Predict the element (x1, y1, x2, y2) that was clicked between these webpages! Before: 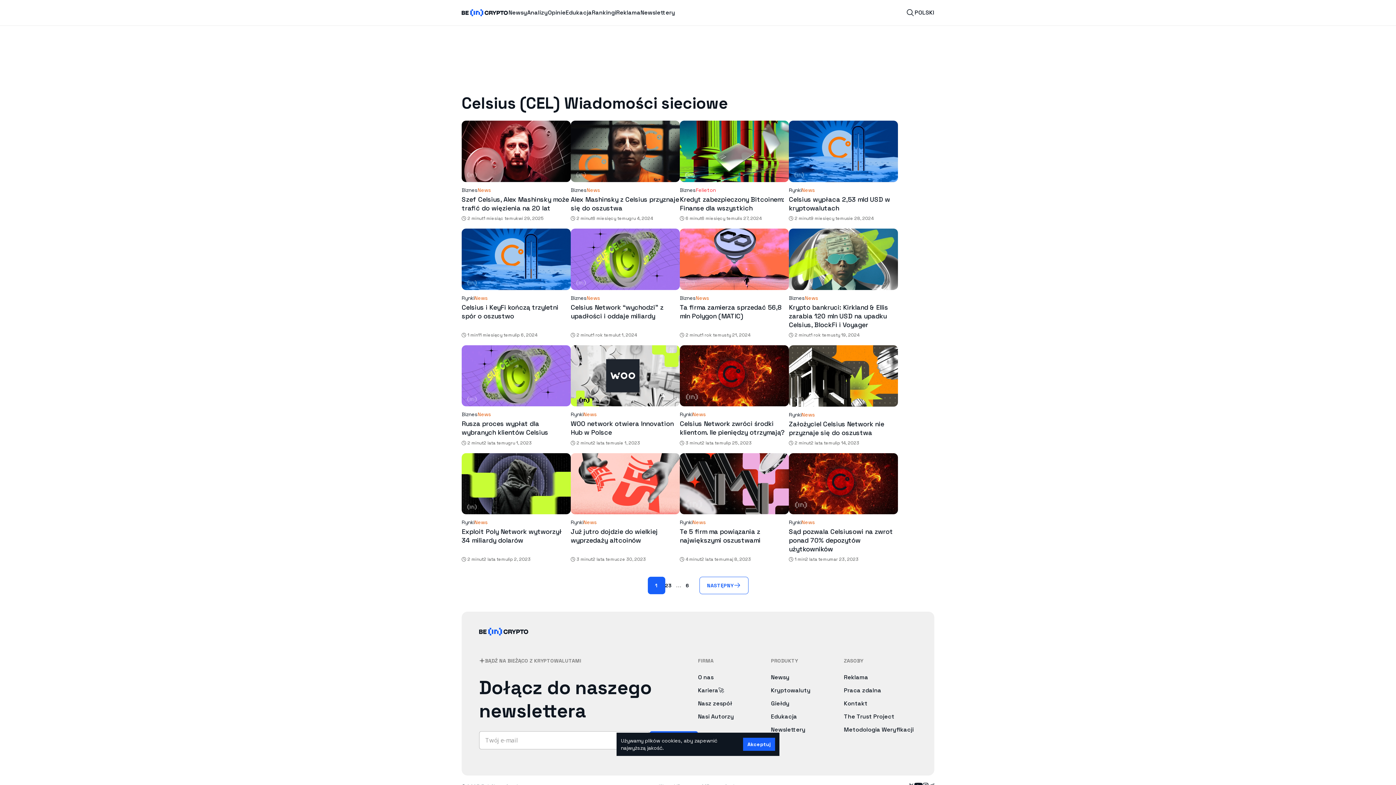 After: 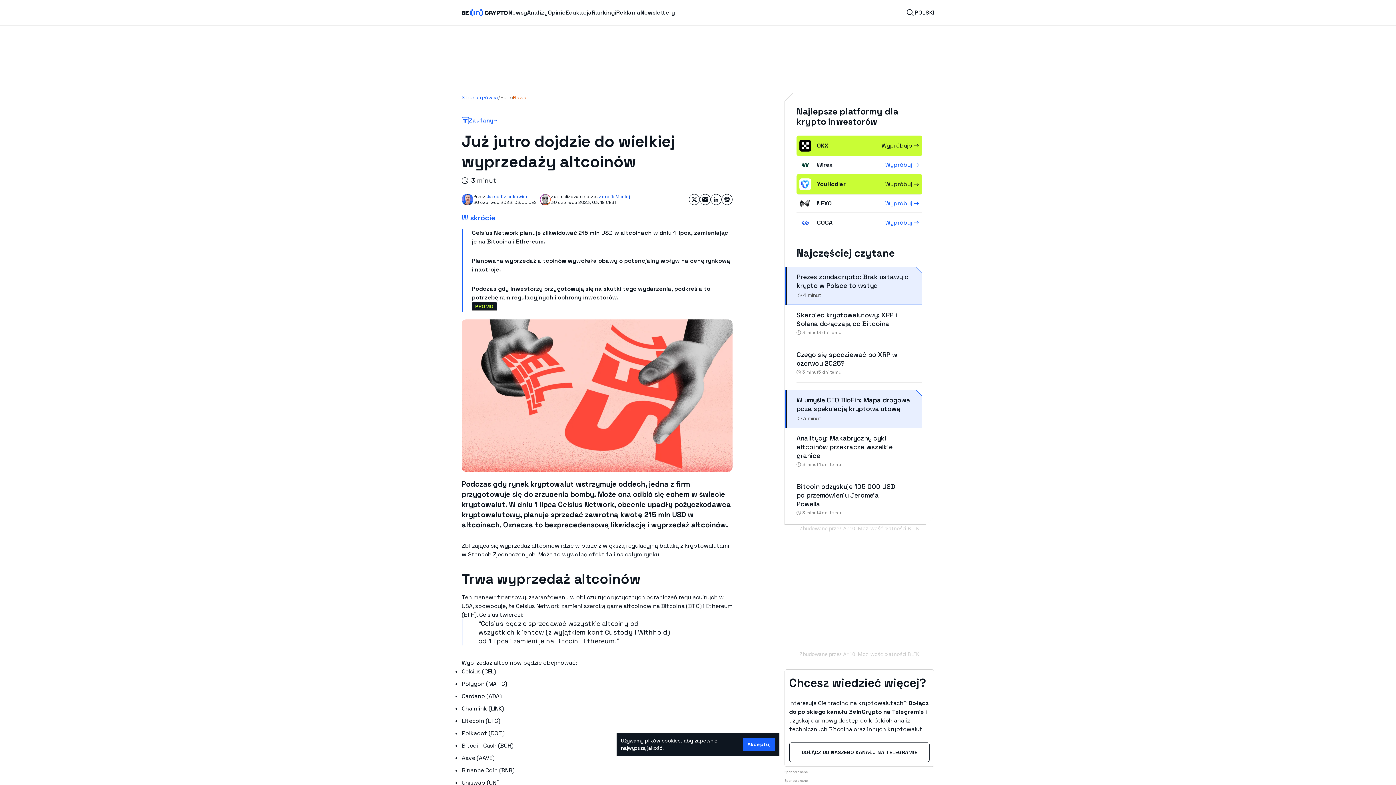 Action: bbox: (570, 596, 680, 705)